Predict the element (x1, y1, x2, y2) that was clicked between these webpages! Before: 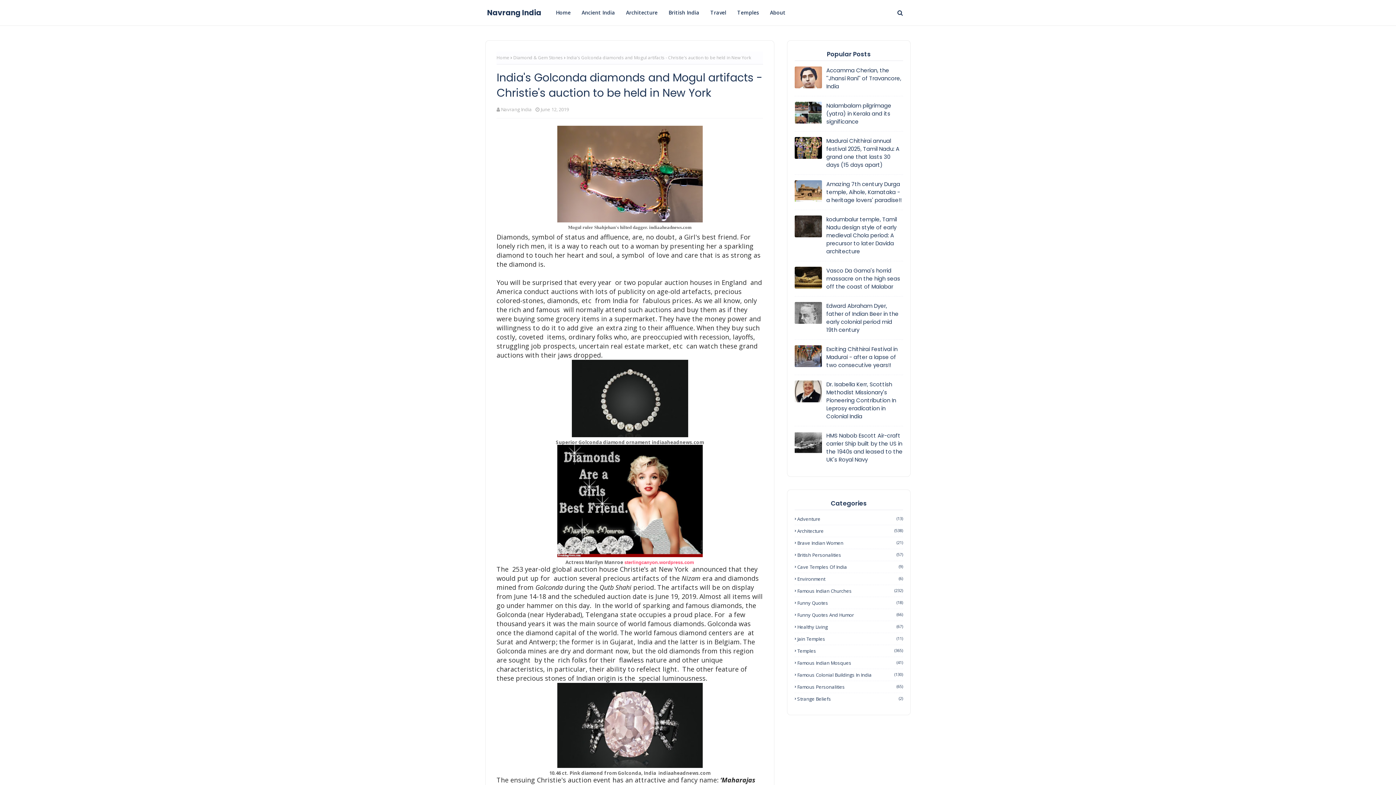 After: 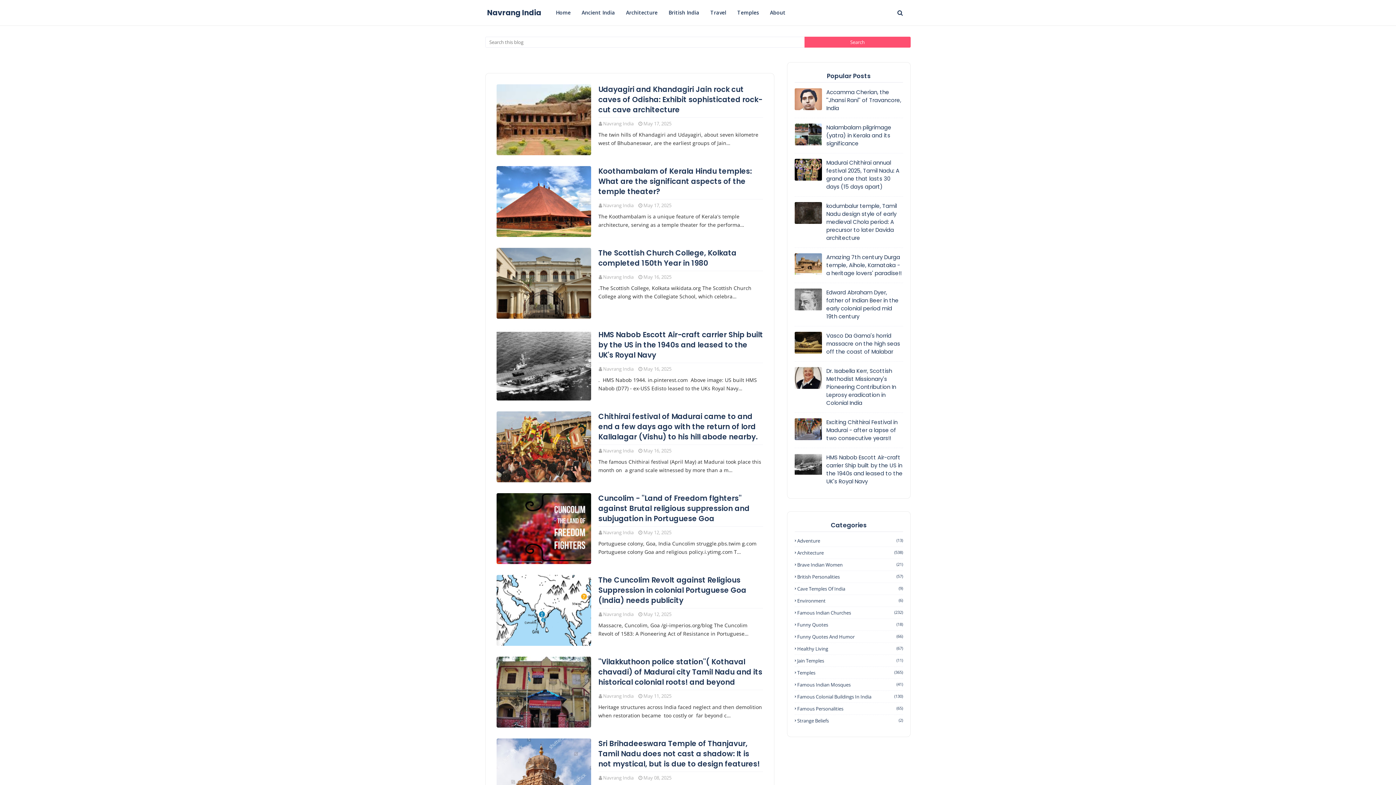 Action: bbox: (496, 51, 509, 64) label: Home